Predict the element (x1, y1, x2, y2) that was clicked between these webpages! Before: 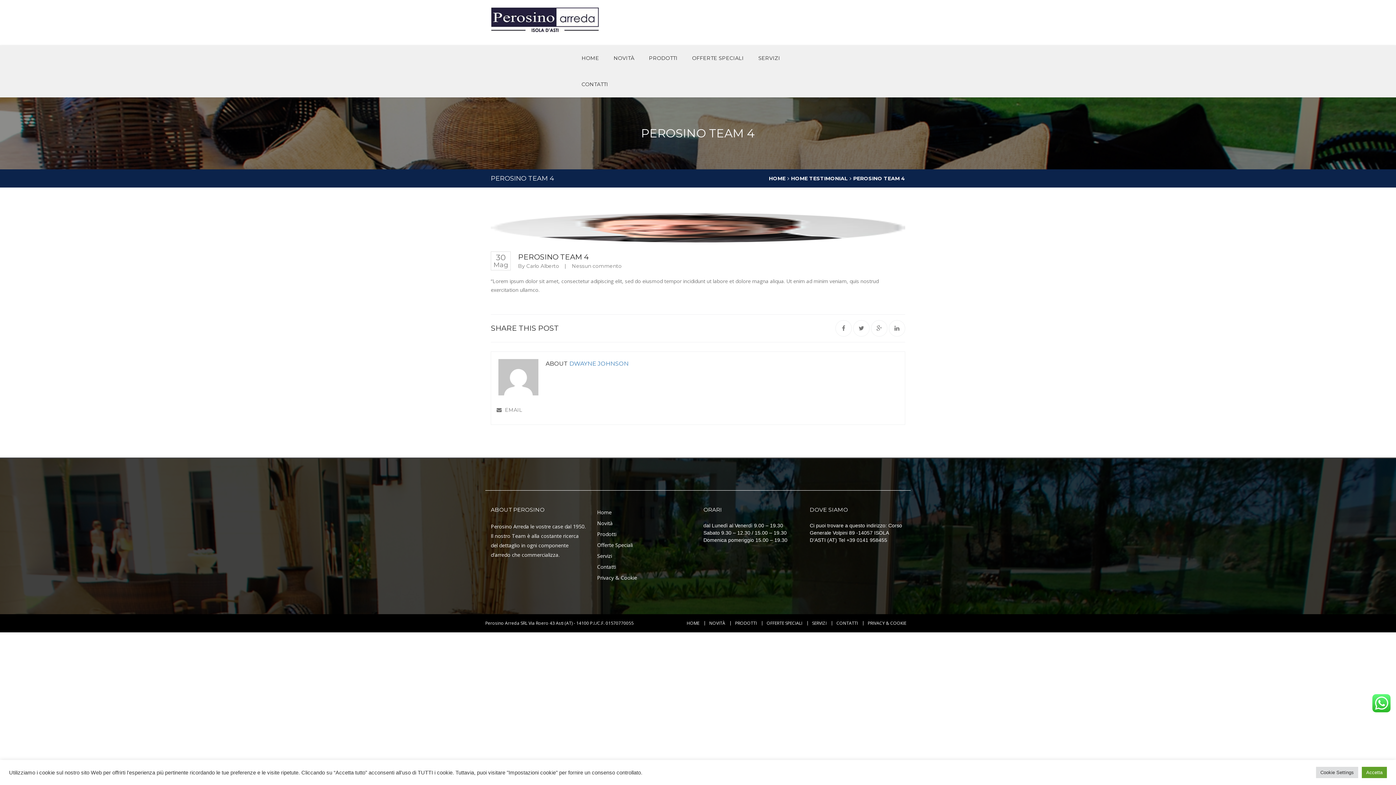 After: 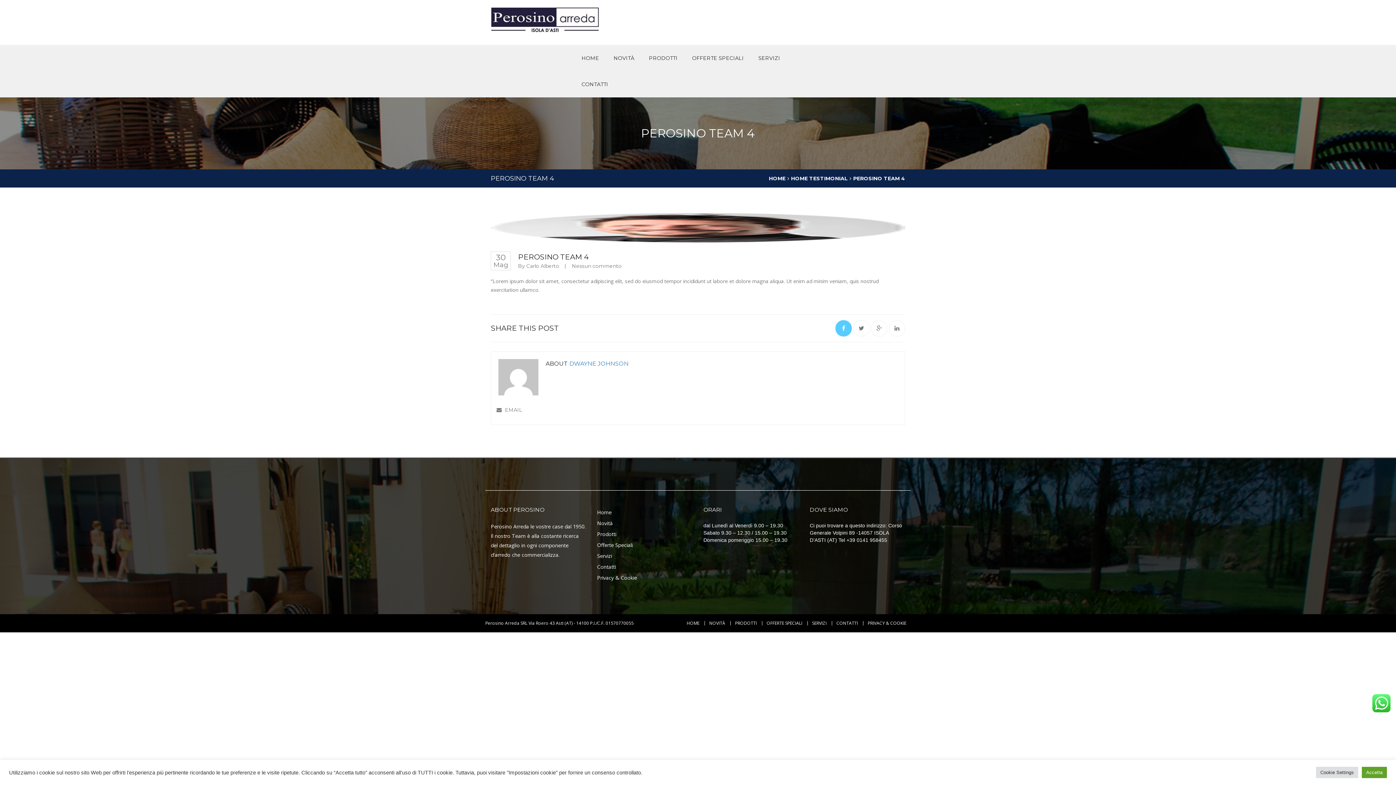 Action: bbox: (835, 320, 852, 336)